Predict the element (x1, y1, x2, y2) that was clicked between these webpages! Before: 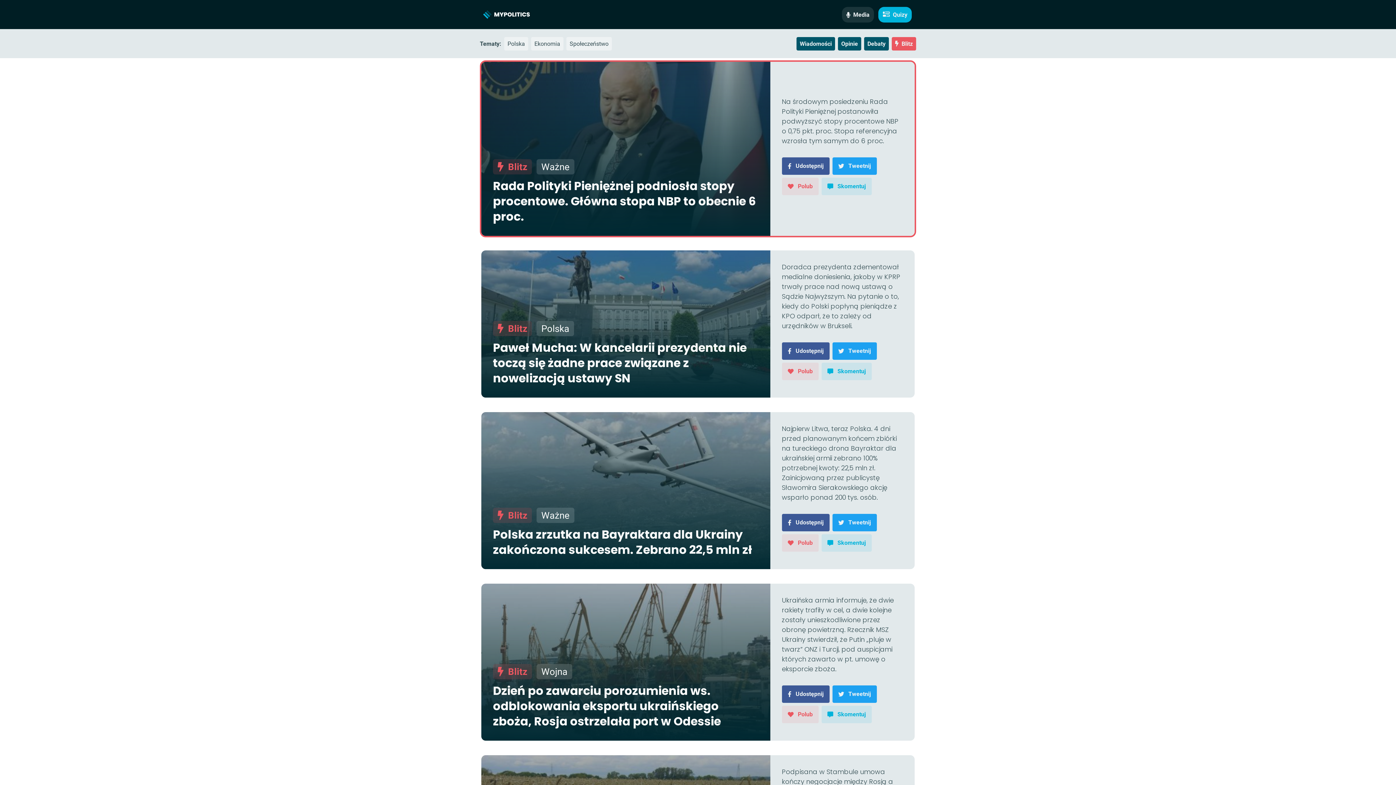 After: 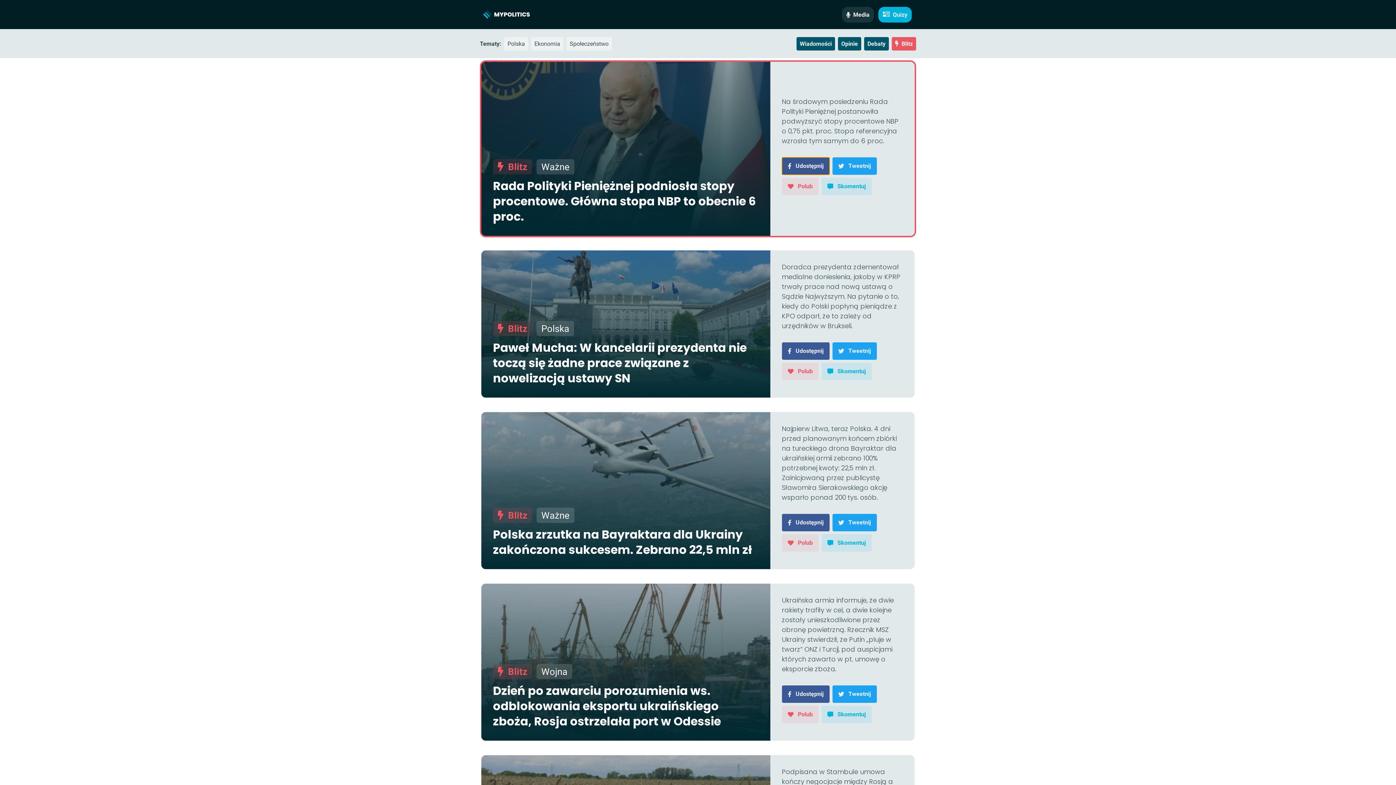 Action: label: Facebook bbox: (782, 157, 829, 174)